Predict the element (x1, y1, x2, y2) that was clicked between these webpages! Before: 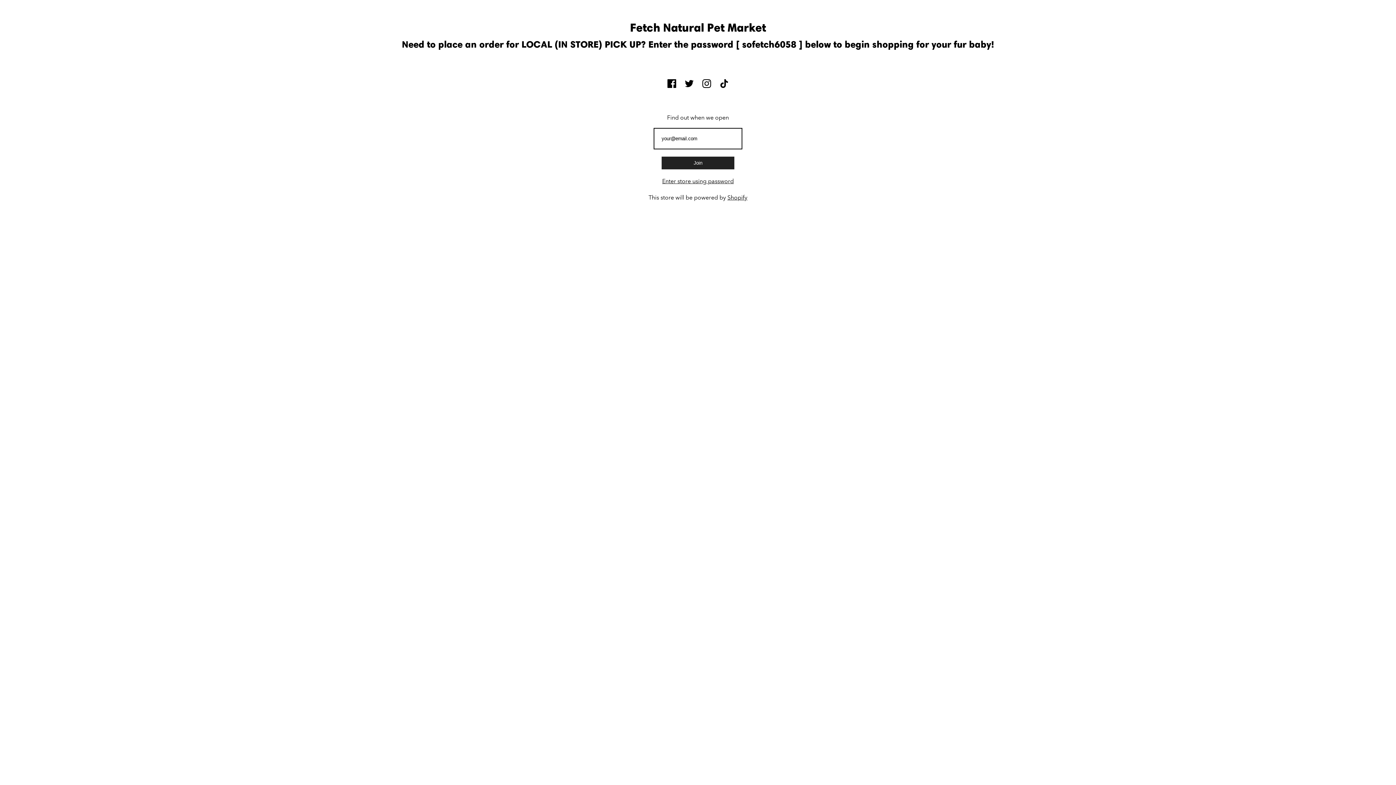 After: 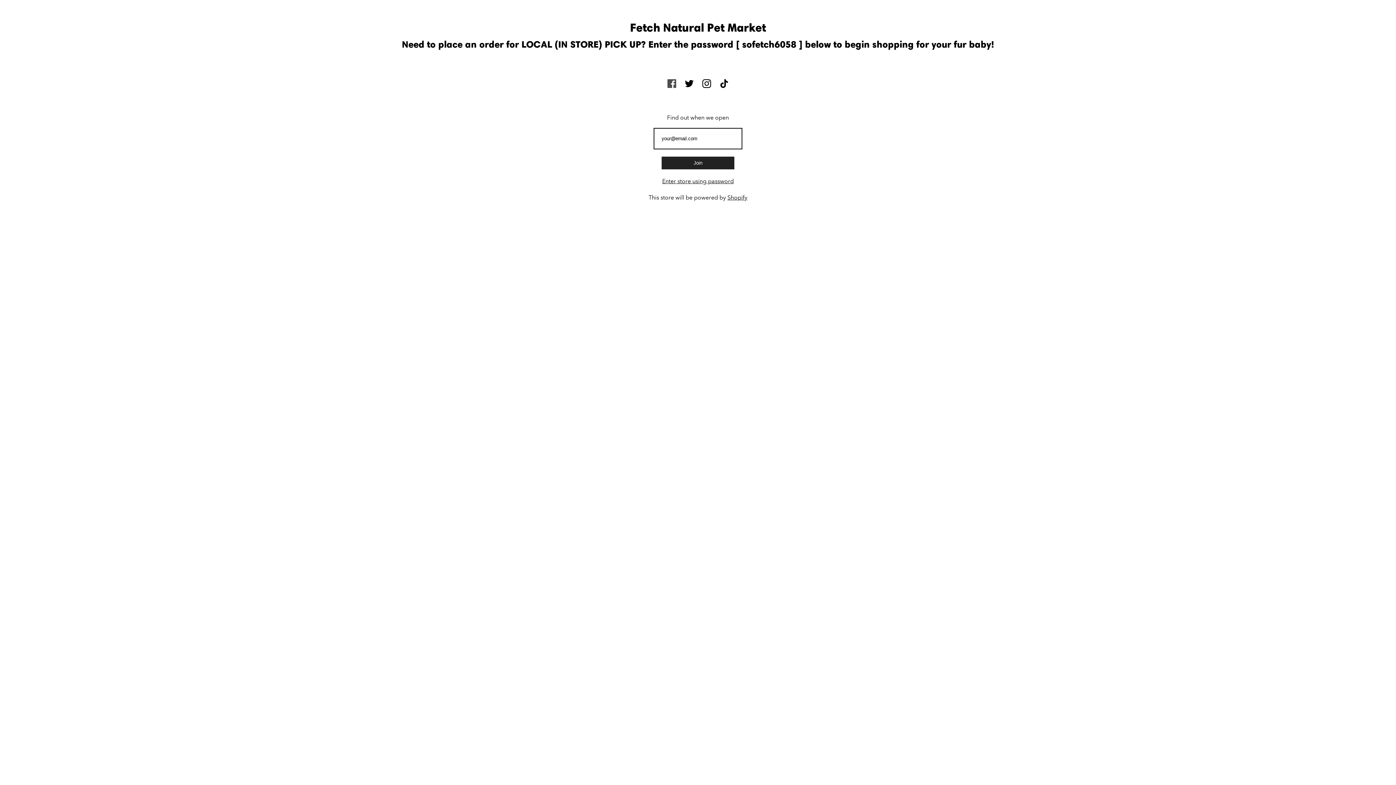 Action: bbox: (667, 82, 676, 89)